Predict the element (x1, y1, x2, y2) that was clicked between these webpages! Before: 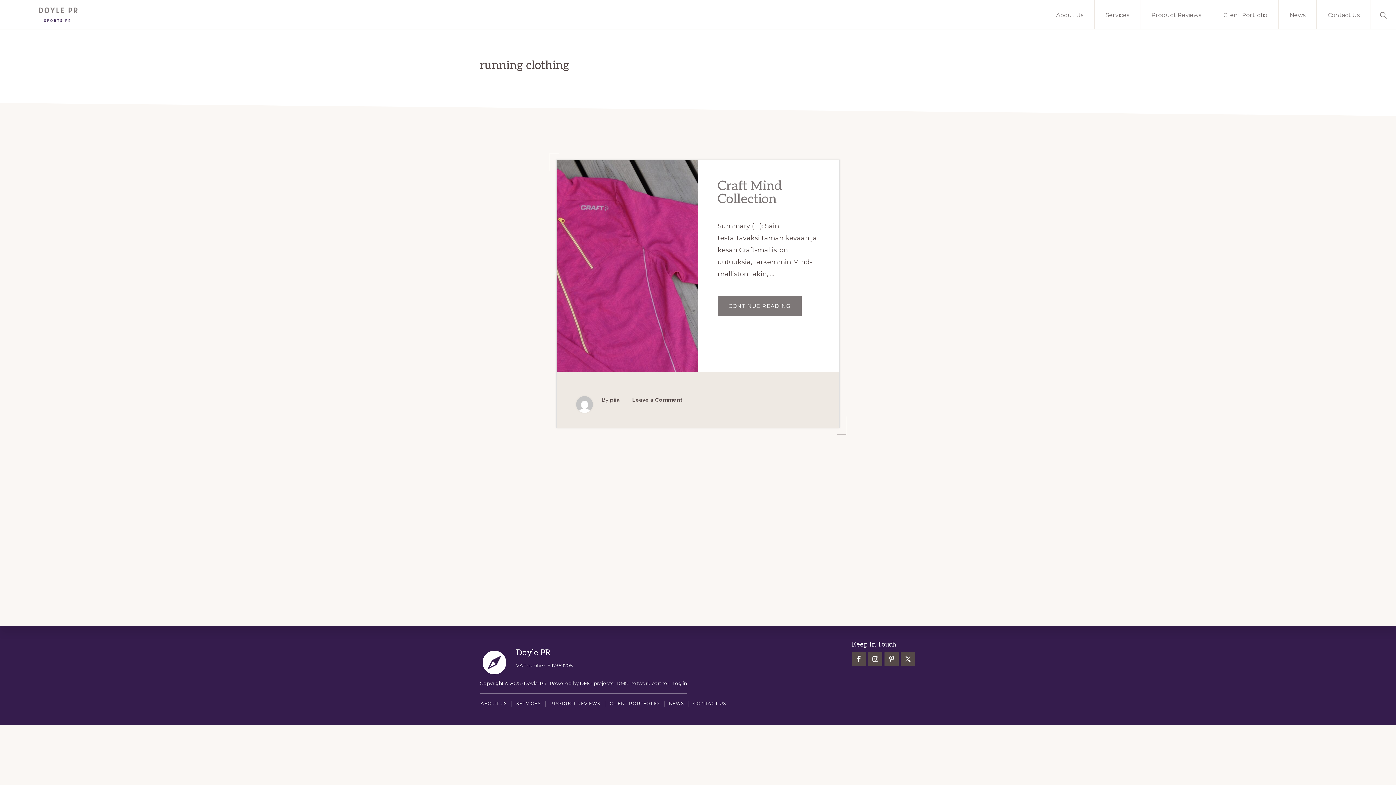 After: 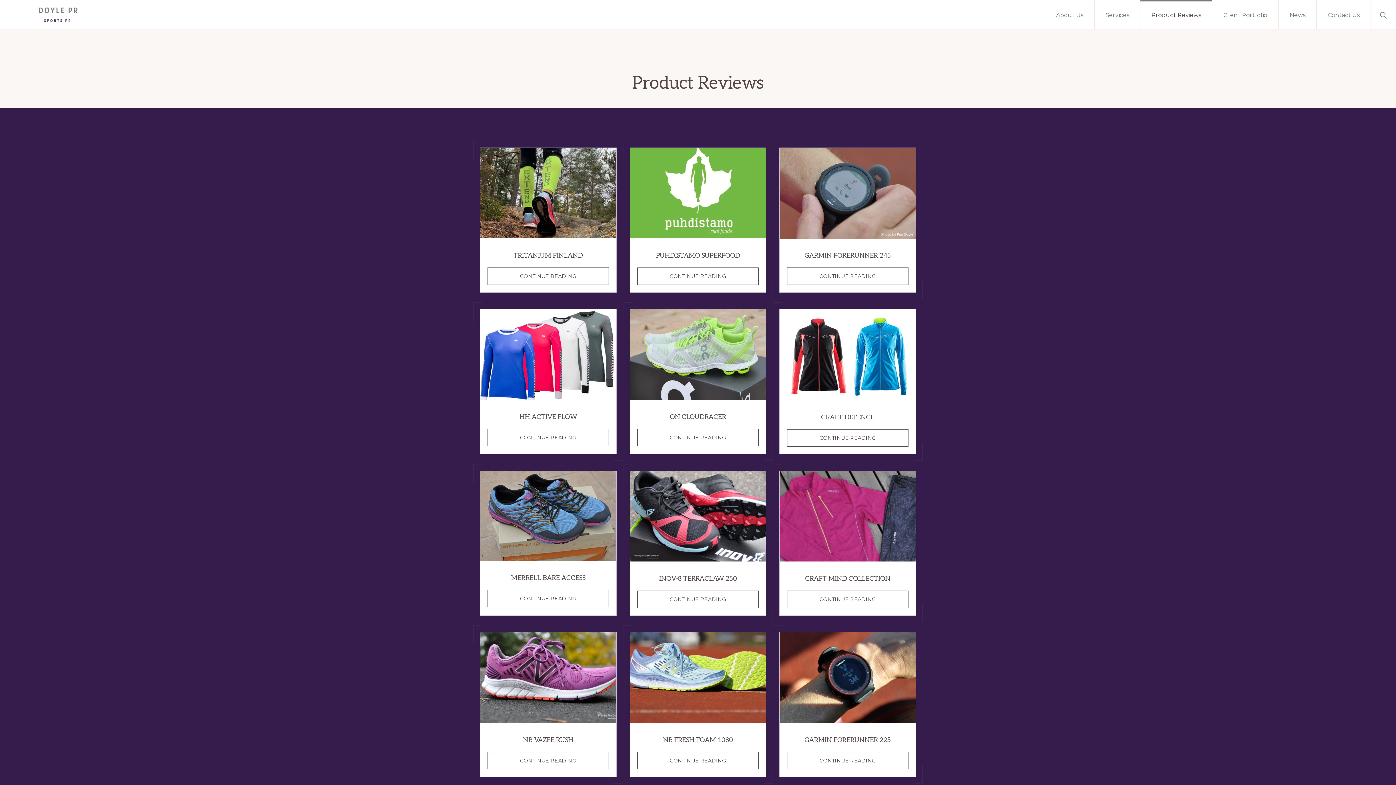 Action: label: Product Reviews bbox: (1140, 0, 1212, 29)